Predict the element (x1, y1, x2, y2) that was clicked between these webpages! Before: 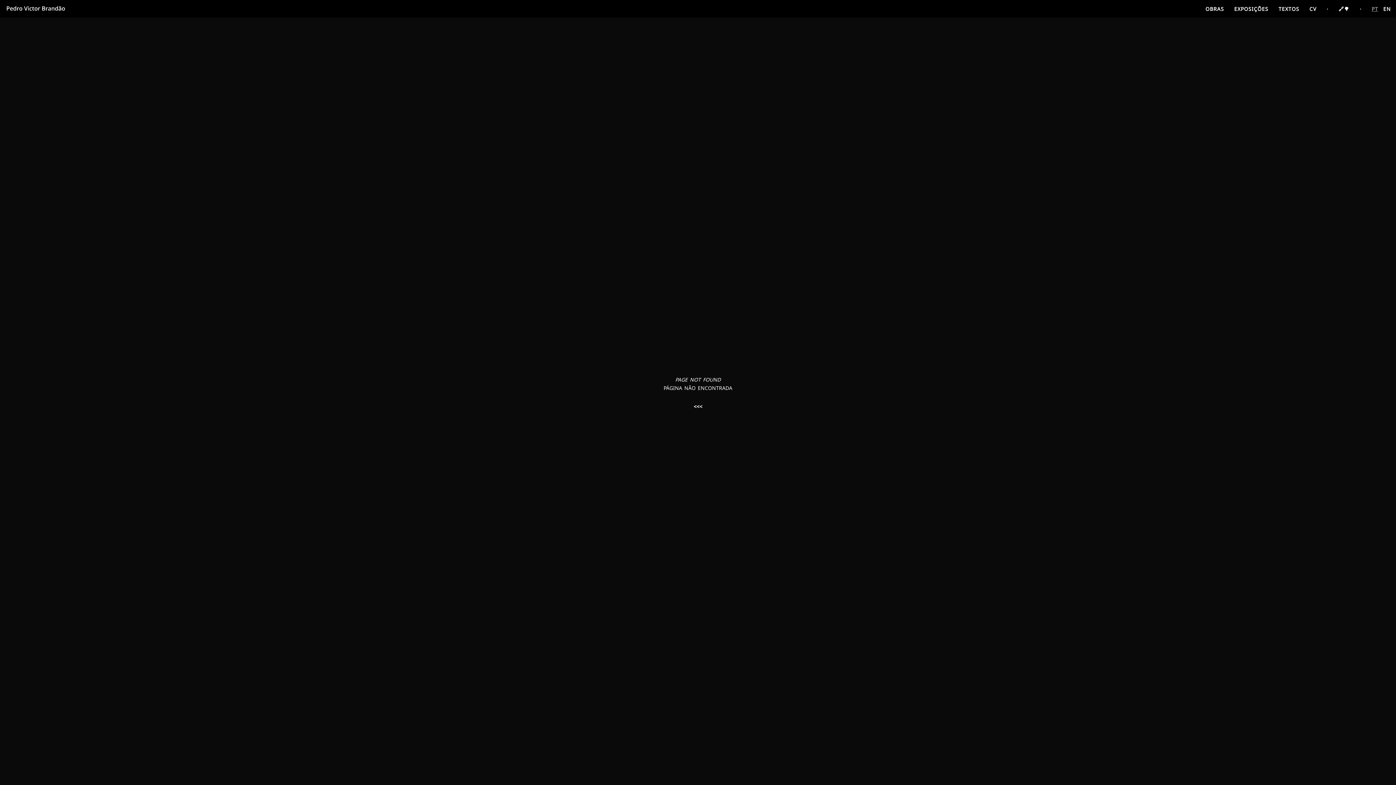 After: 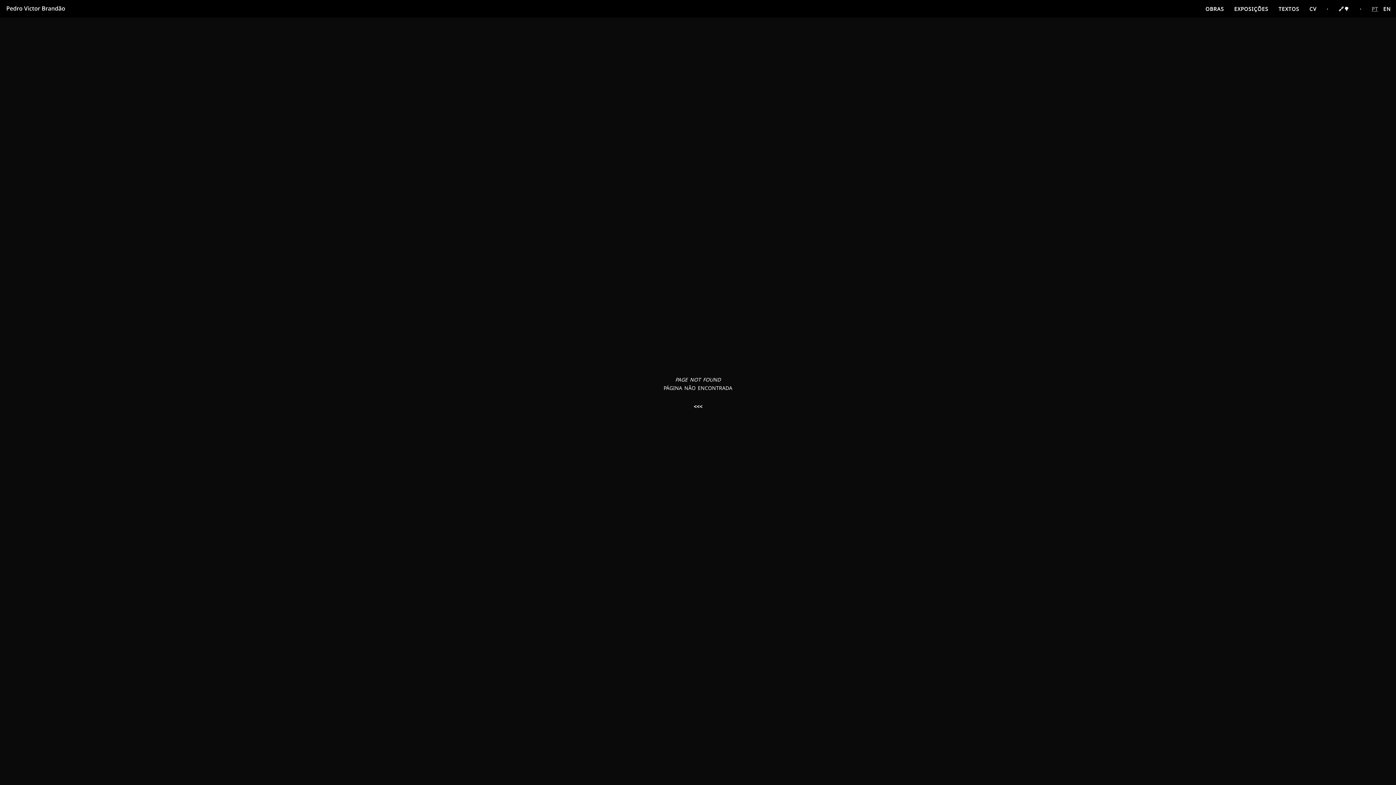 Action: label: · bbox: (1360, 6, 1361, 17)